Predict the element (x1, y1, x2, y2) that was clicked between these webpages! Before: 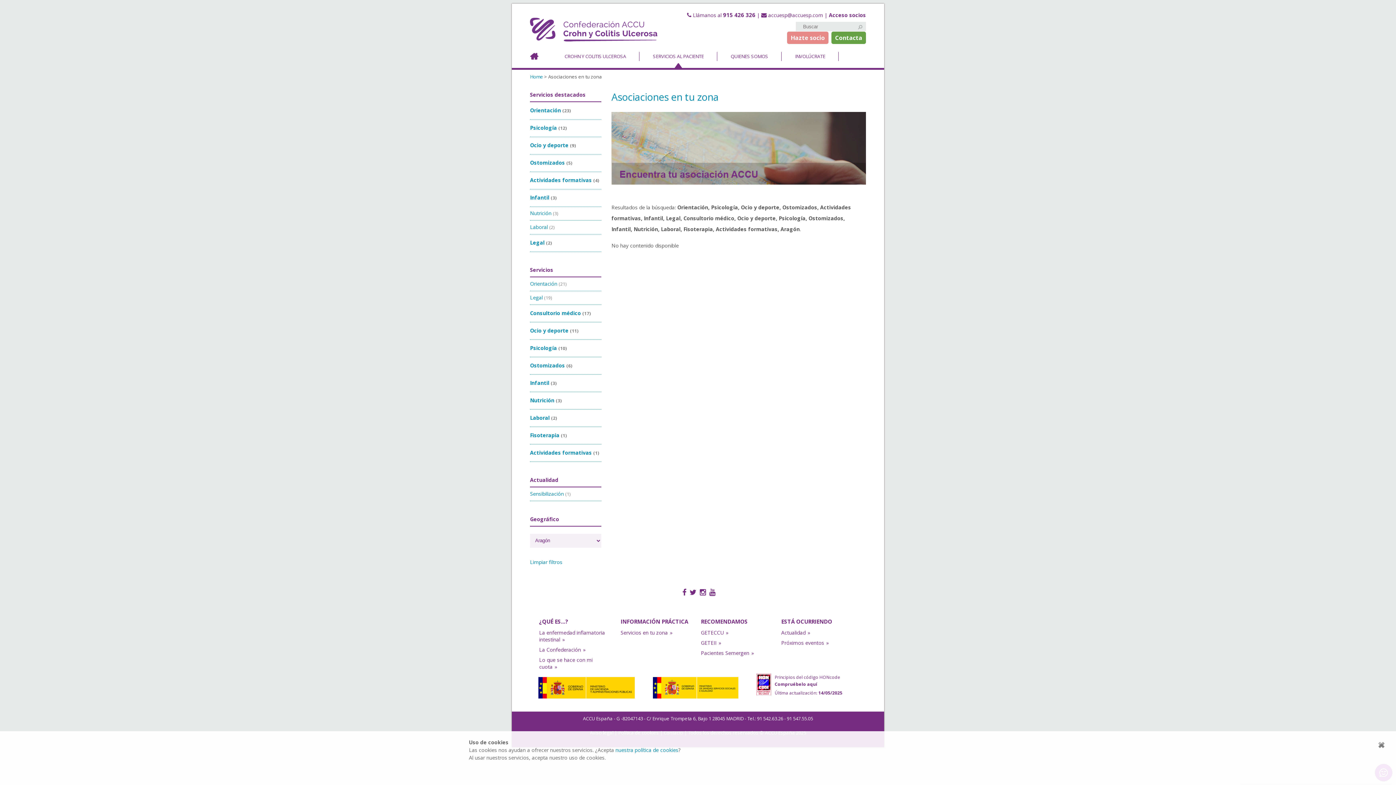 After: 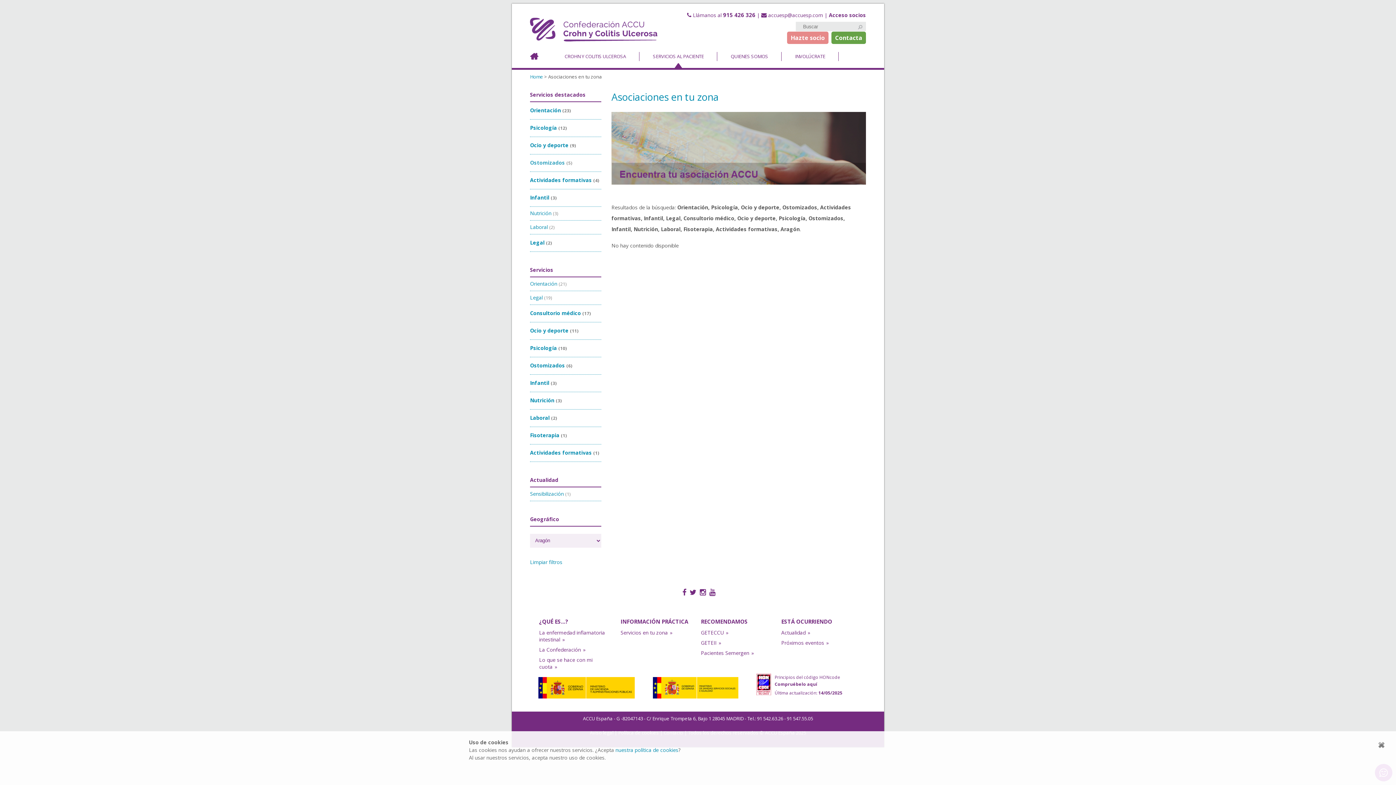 Action: bbox: (530, 154, 601, 171) label: Ostomizados (5)